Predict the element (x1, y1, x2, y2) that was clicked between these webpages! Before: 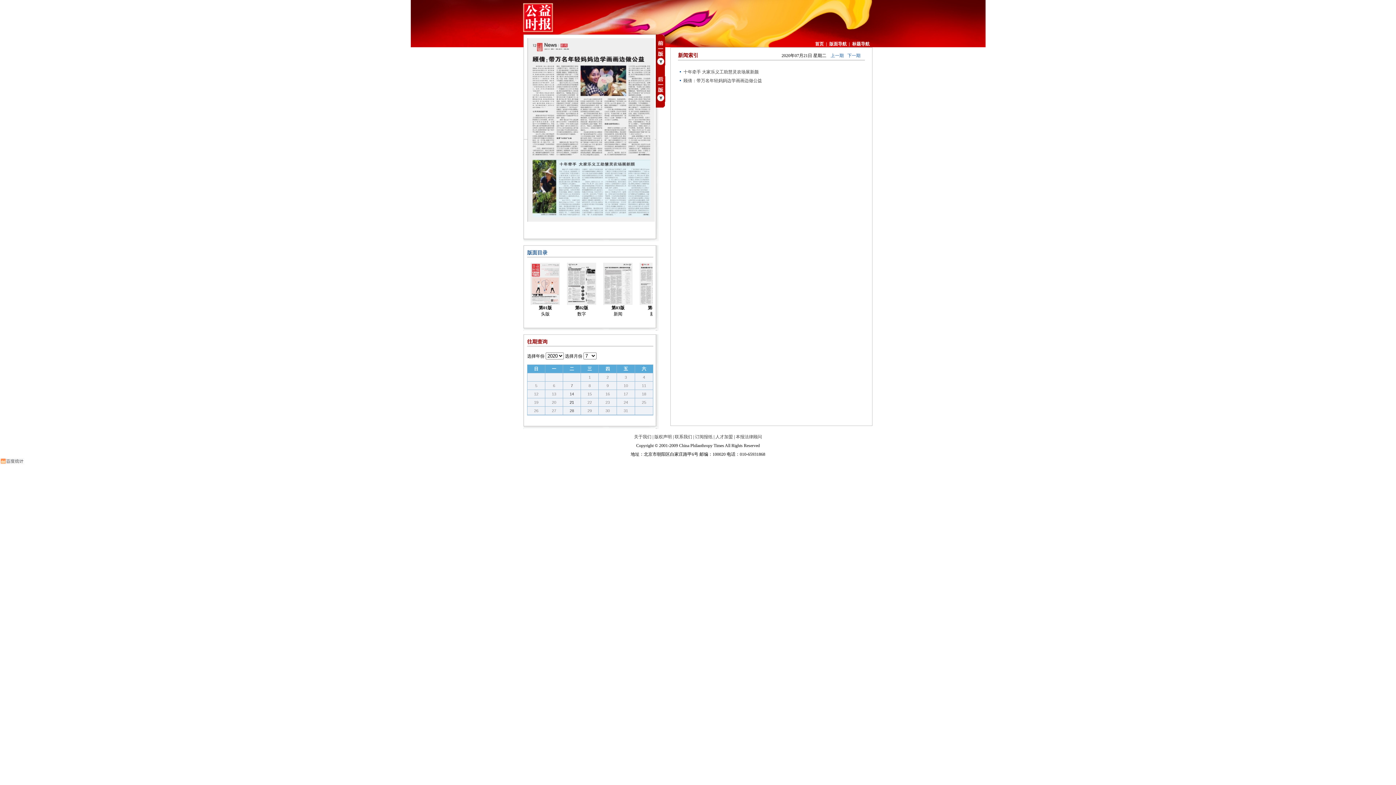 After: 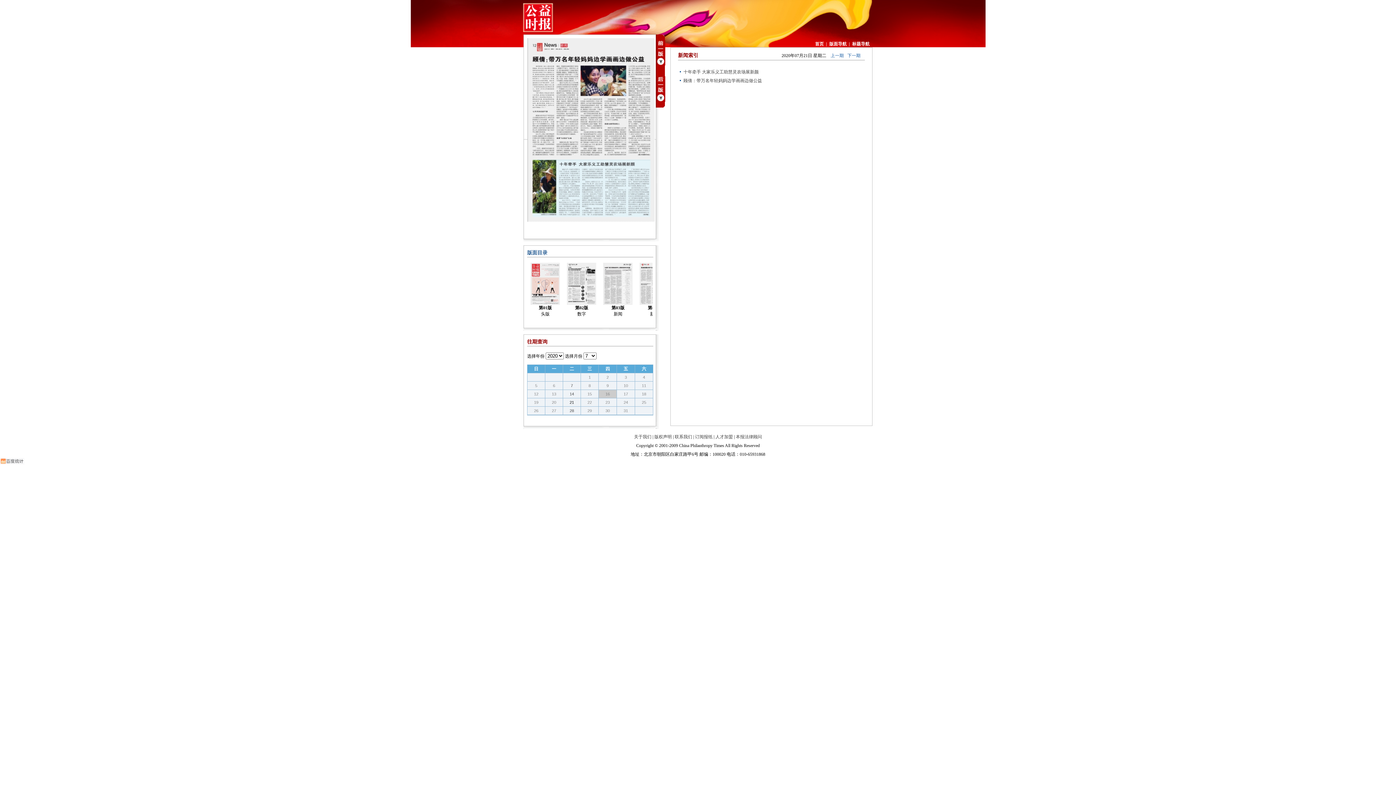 Action: label: 16 bbox: (605, 391, 610, 396)